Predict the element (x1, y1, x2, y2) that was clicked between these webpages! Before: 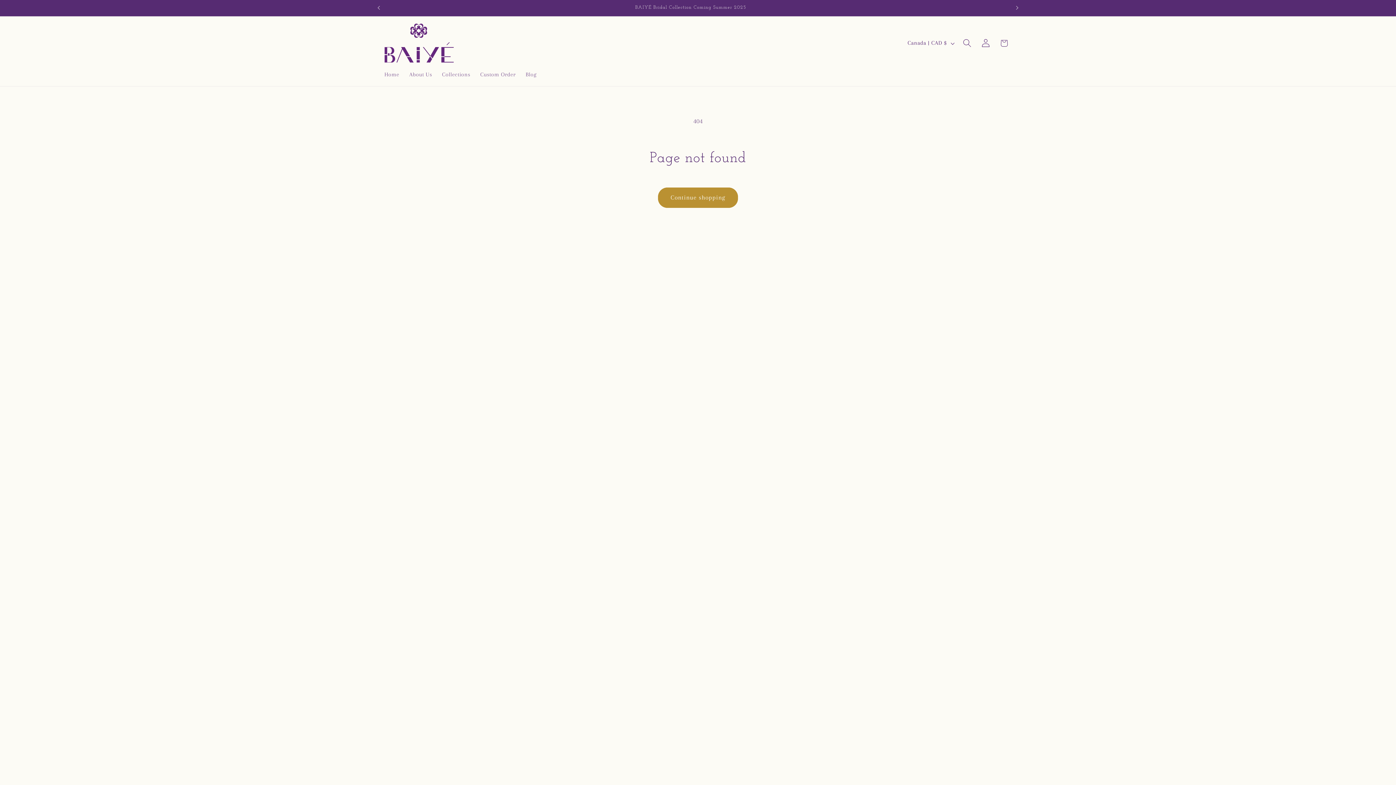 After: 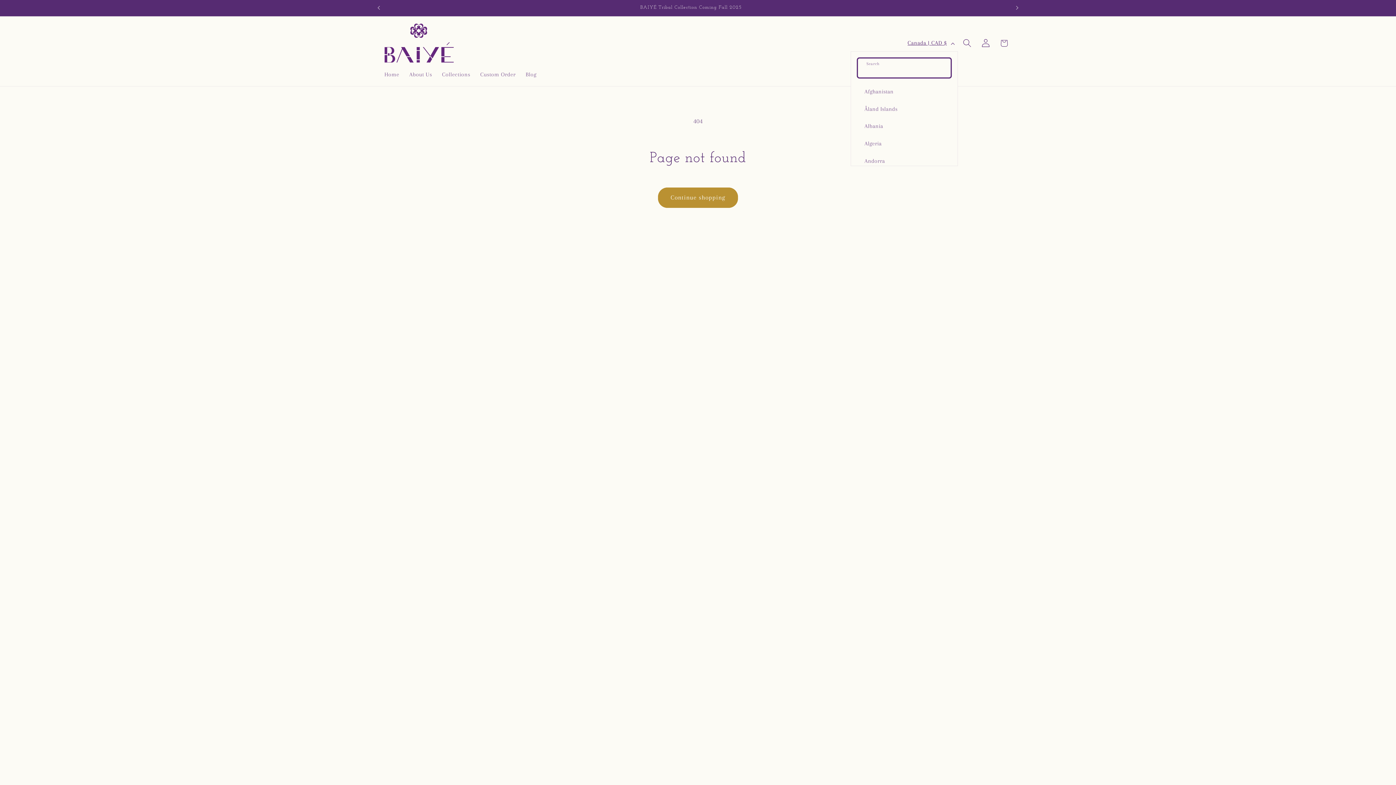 Action: label: Canada | CAD $ bbox: (902, 35, 958, 51)